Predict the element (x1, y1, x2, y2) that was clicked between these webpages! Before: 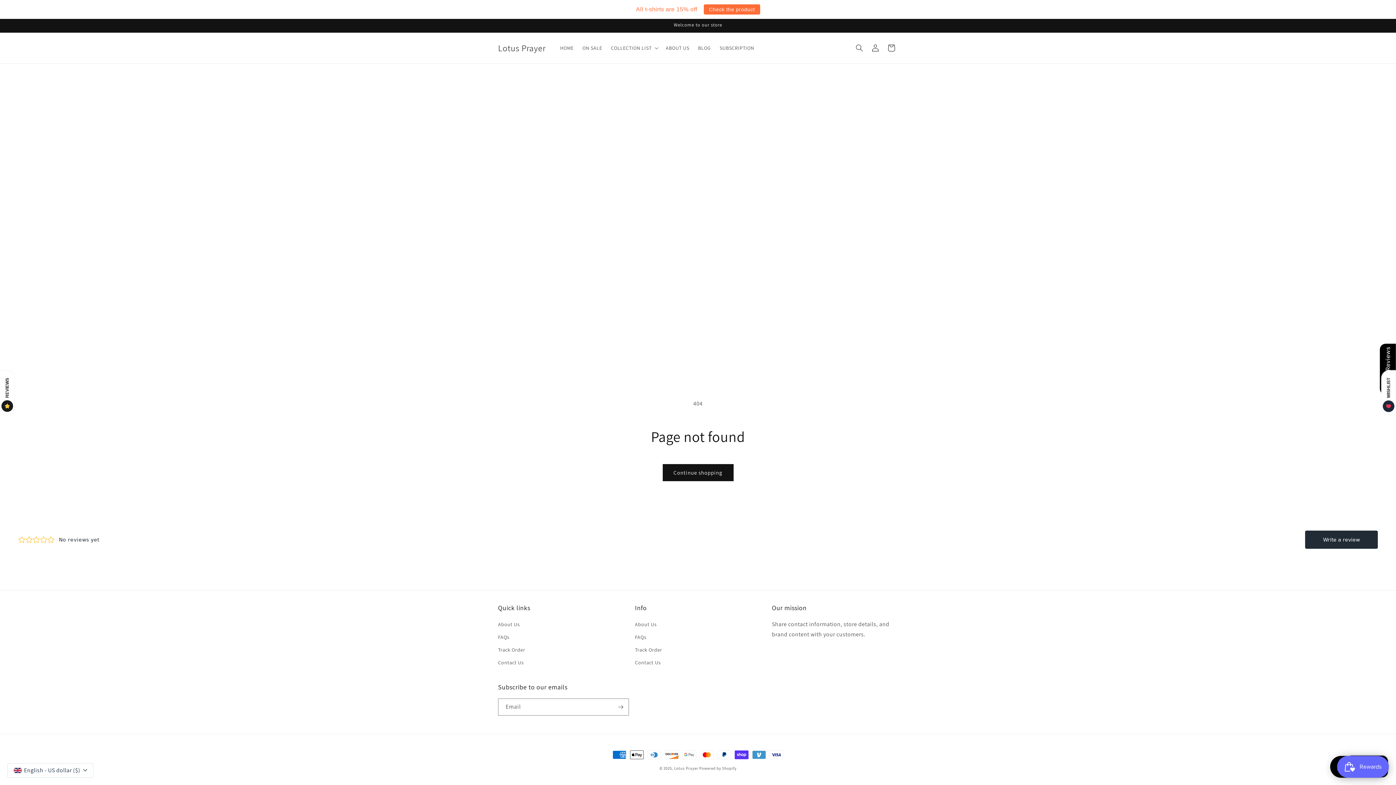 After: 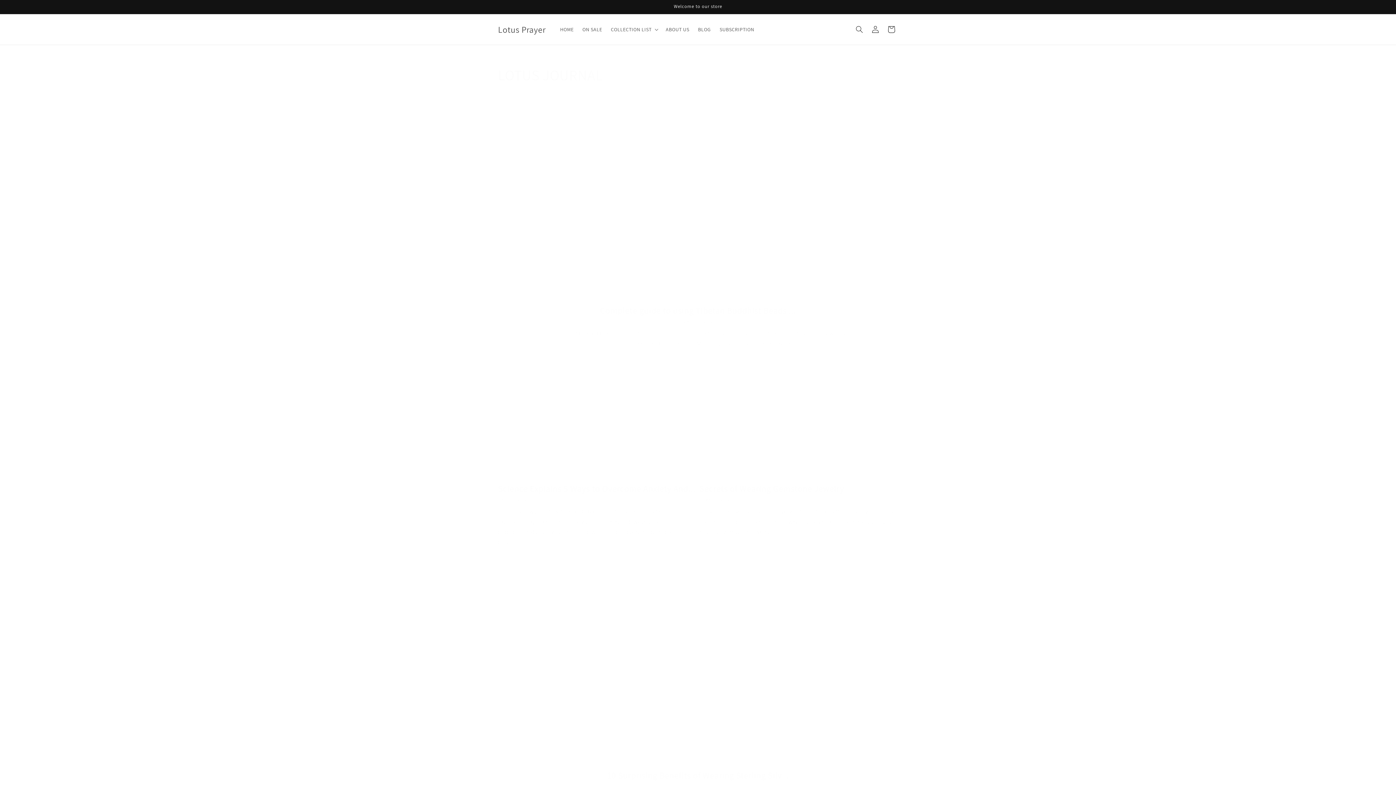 Action: bbox: (693, 21, 715, 37) label: BLOG